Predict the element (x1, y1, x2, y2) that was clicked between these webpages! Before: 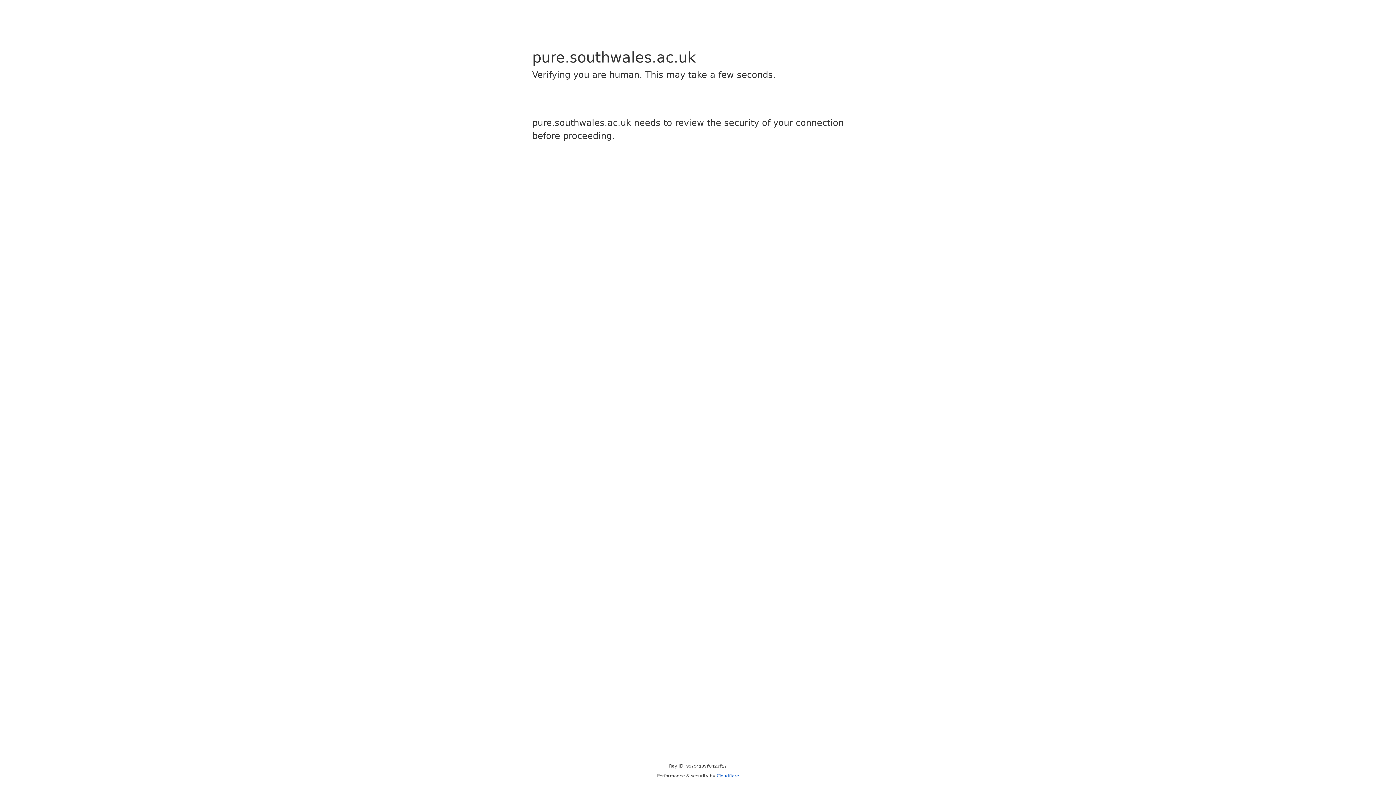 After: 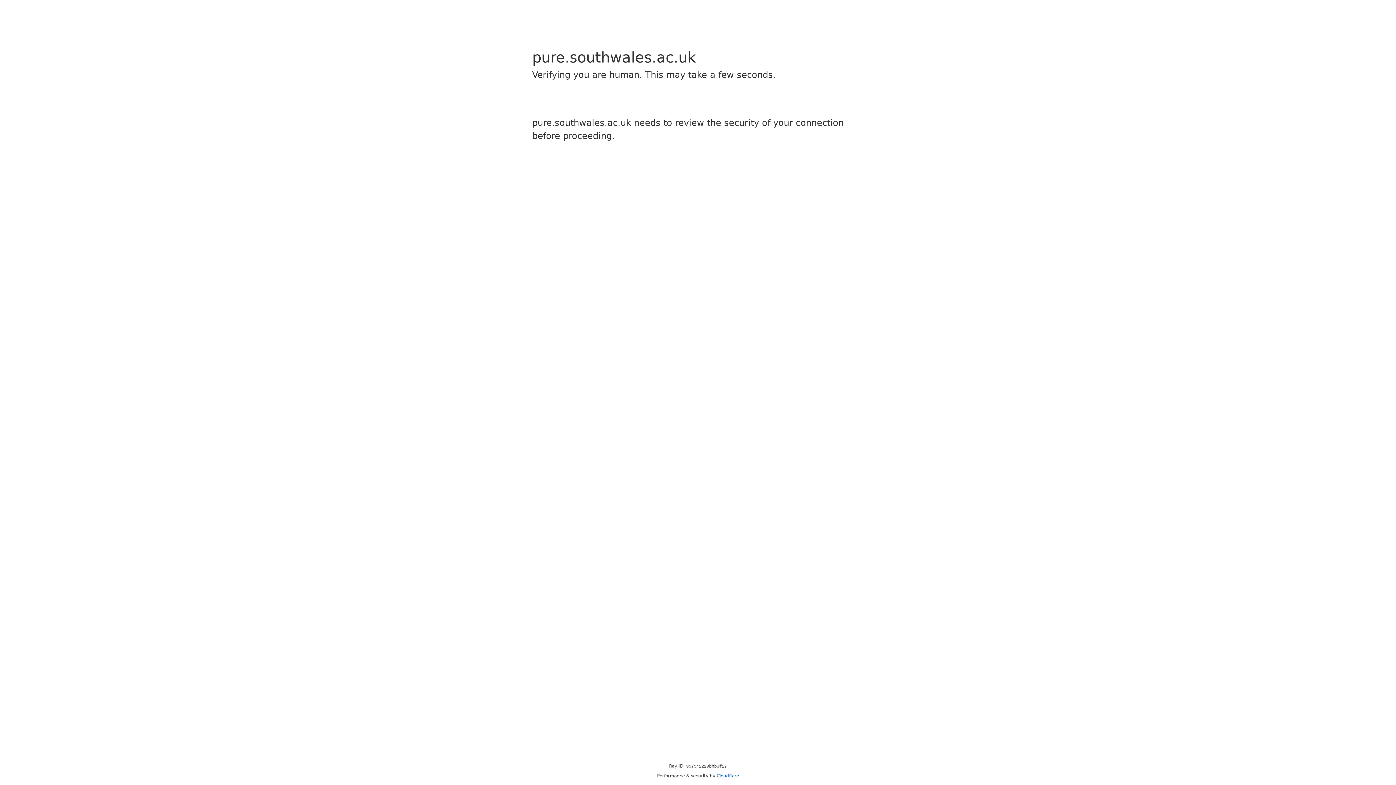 Action: label: Cloudflare bbox: (716, 773, 739, 778)